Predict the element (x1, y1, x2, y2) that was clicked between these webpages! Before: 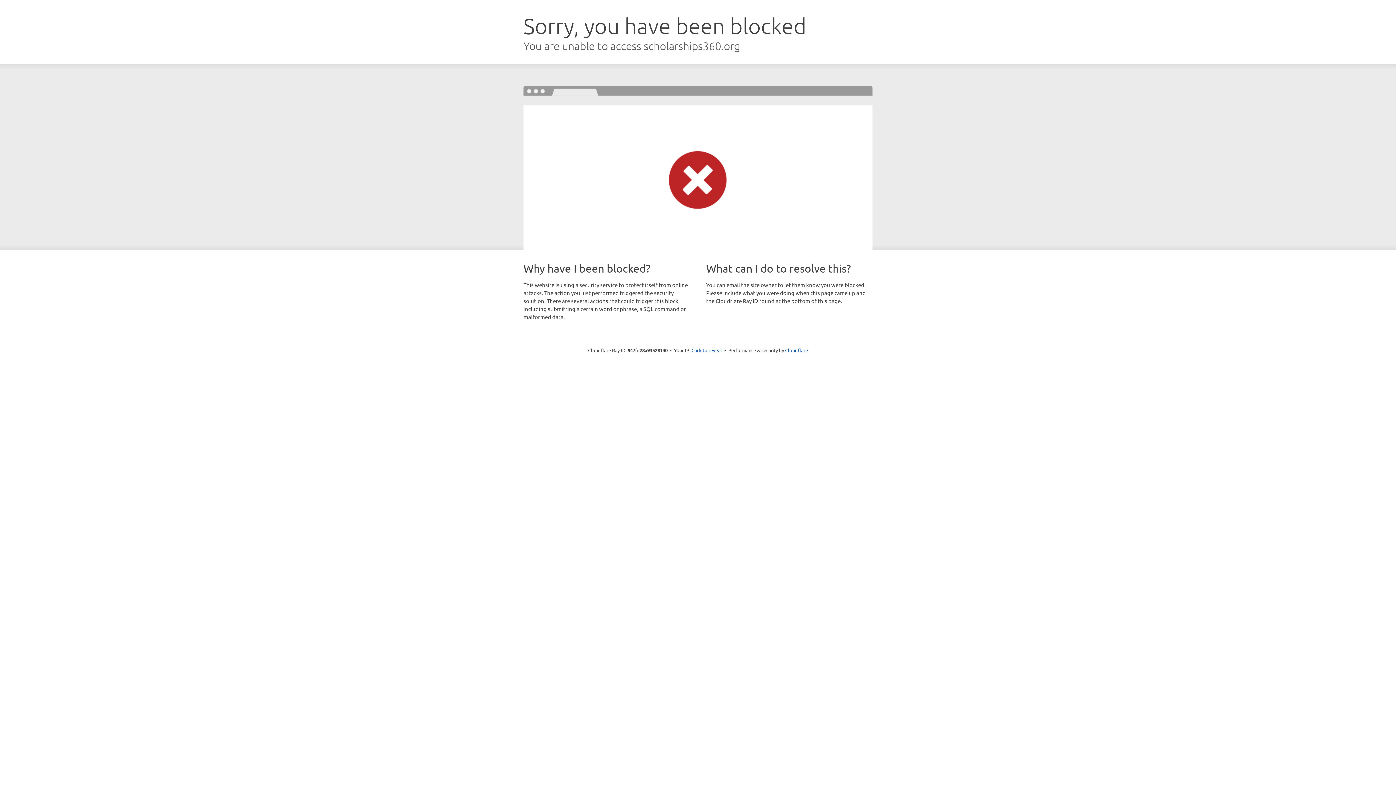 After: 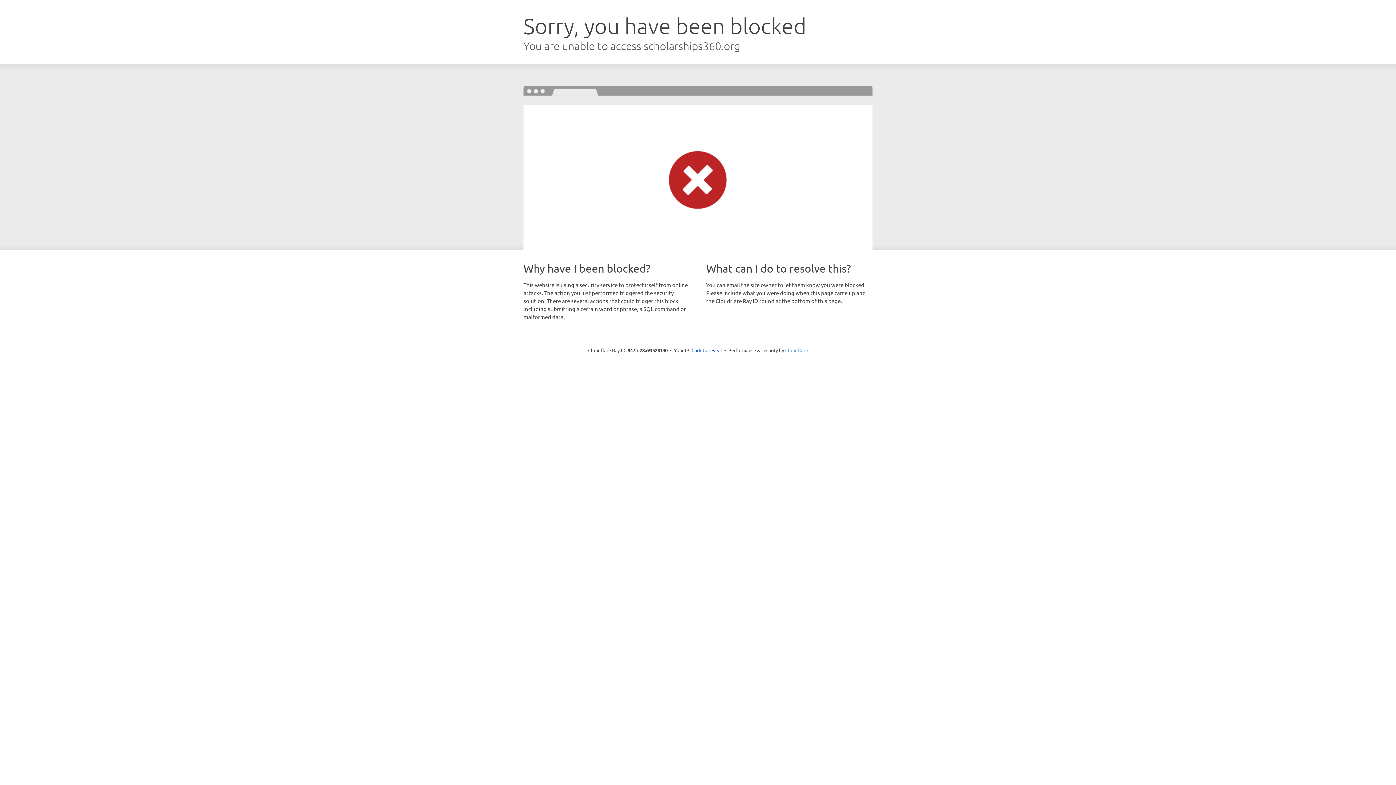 Action: bbox: (785, 347, 808, 353) label: Cloudflare